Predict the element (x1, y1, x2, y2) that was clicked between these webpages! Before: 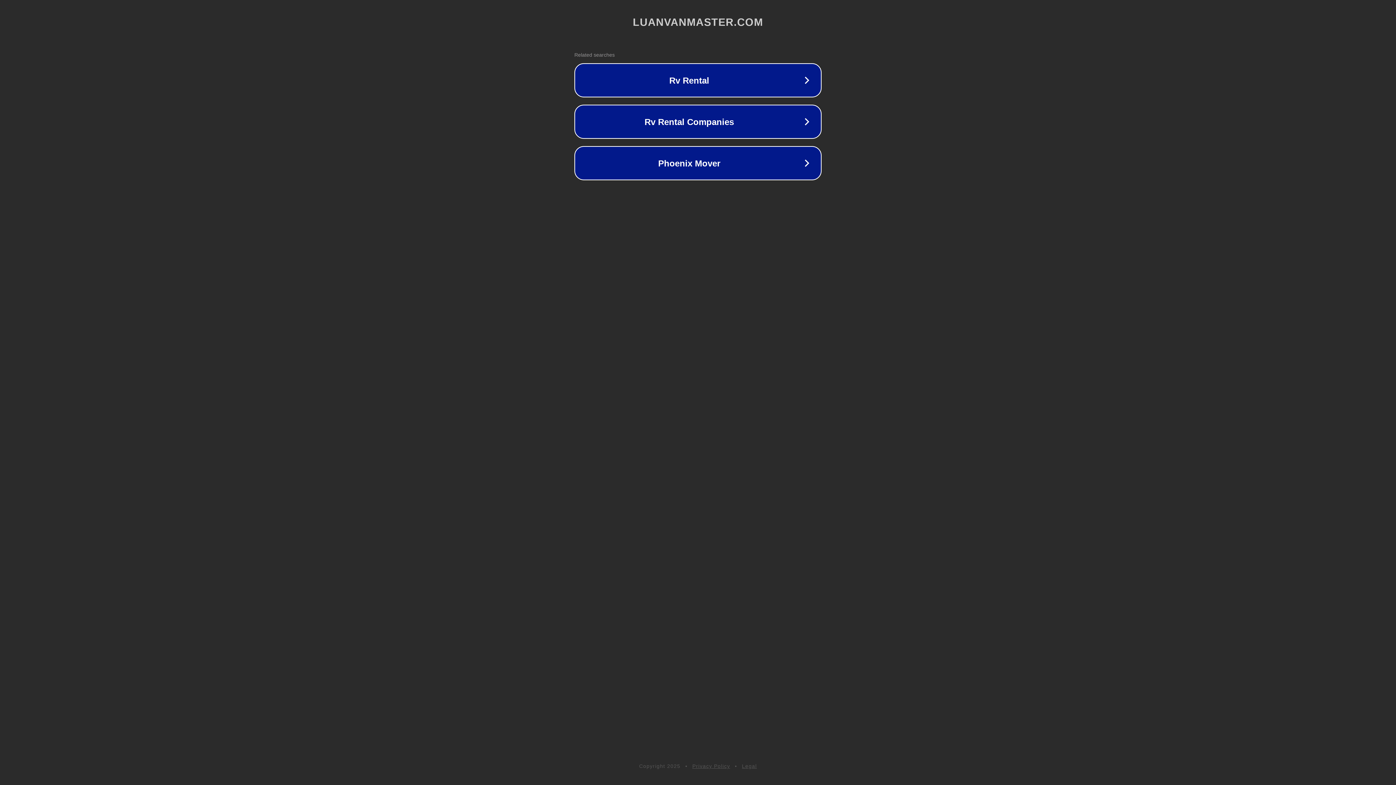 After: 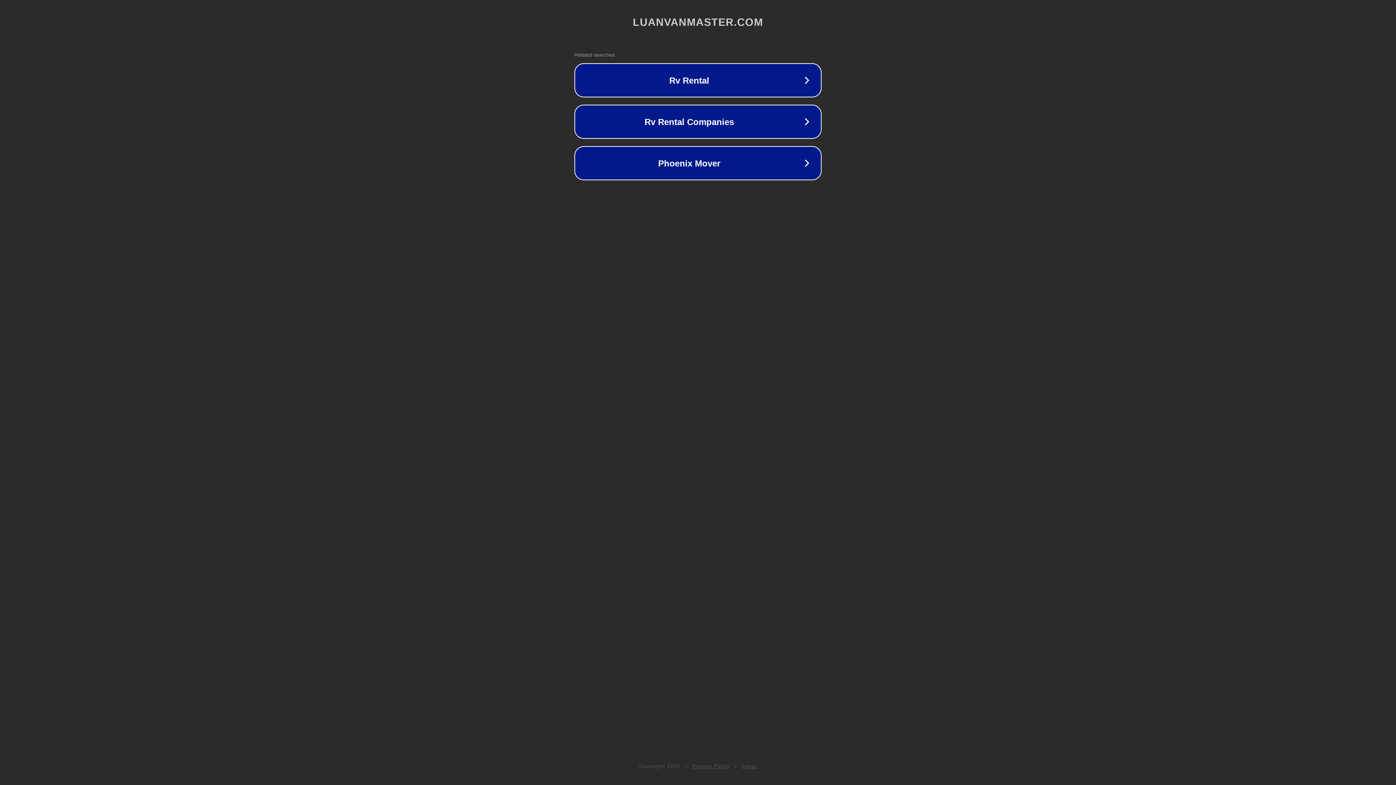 Action: label: Privacy Policy bbox: (692, 763, 730, 769)